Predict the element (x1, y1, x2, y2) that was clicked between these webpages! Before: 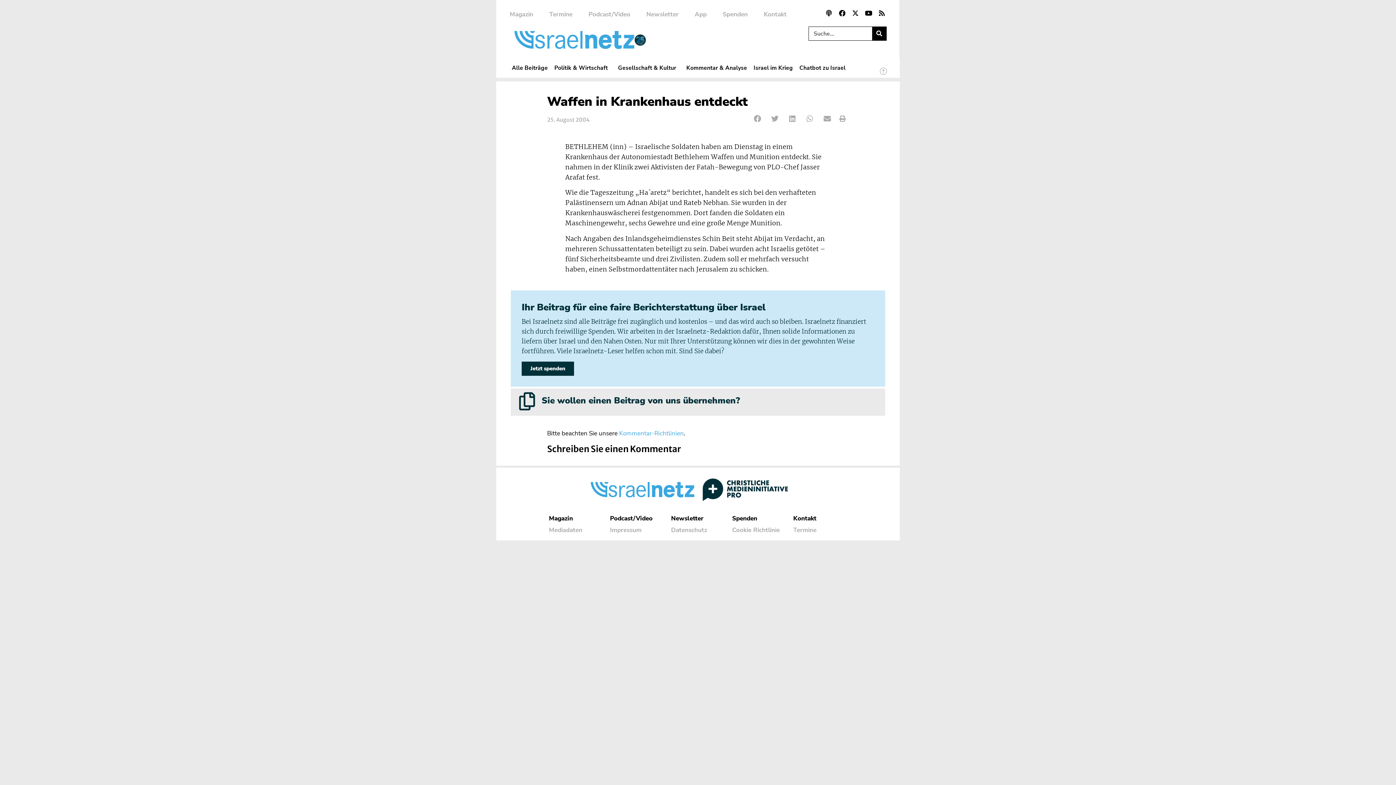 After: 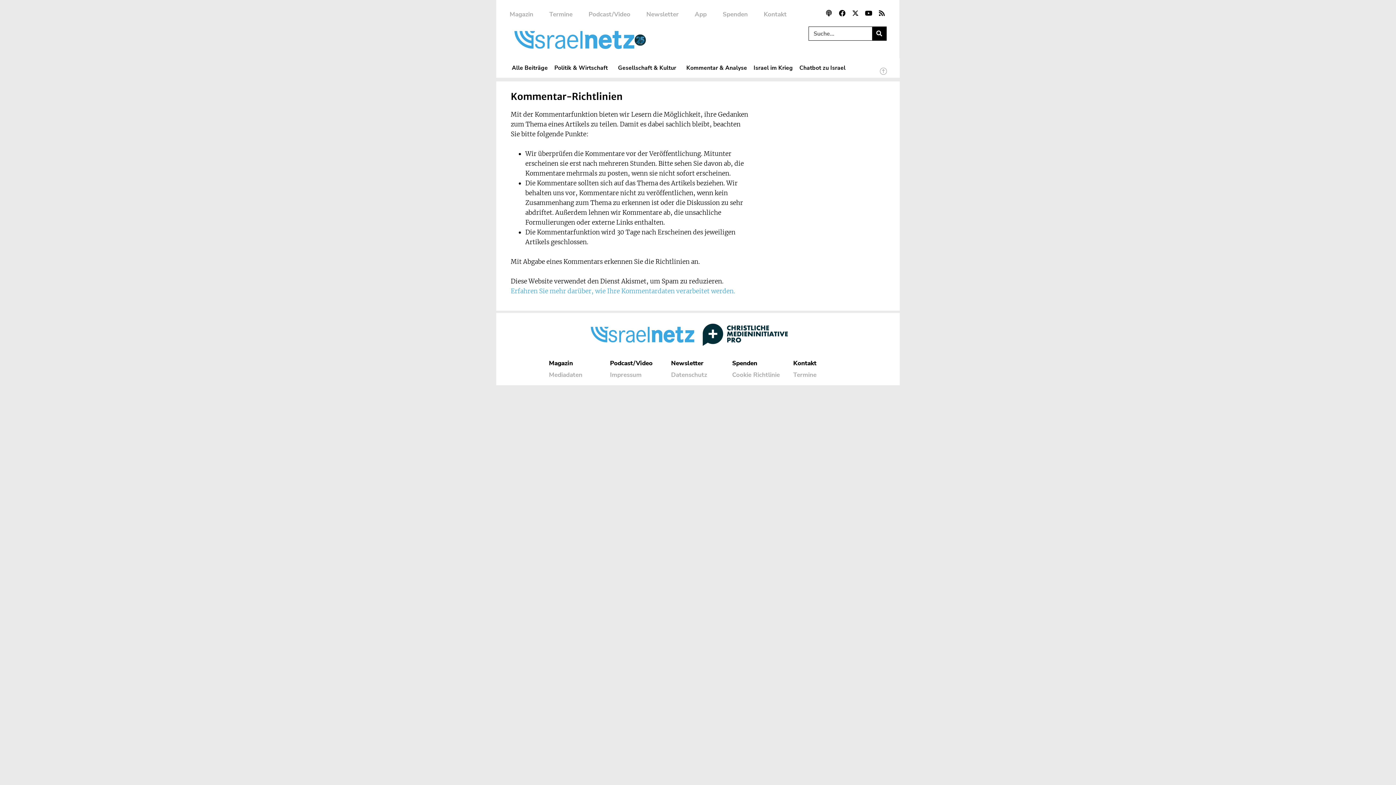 Action: bbox: (619, 429, 684, 437) label: Kommentar-Richtlinien